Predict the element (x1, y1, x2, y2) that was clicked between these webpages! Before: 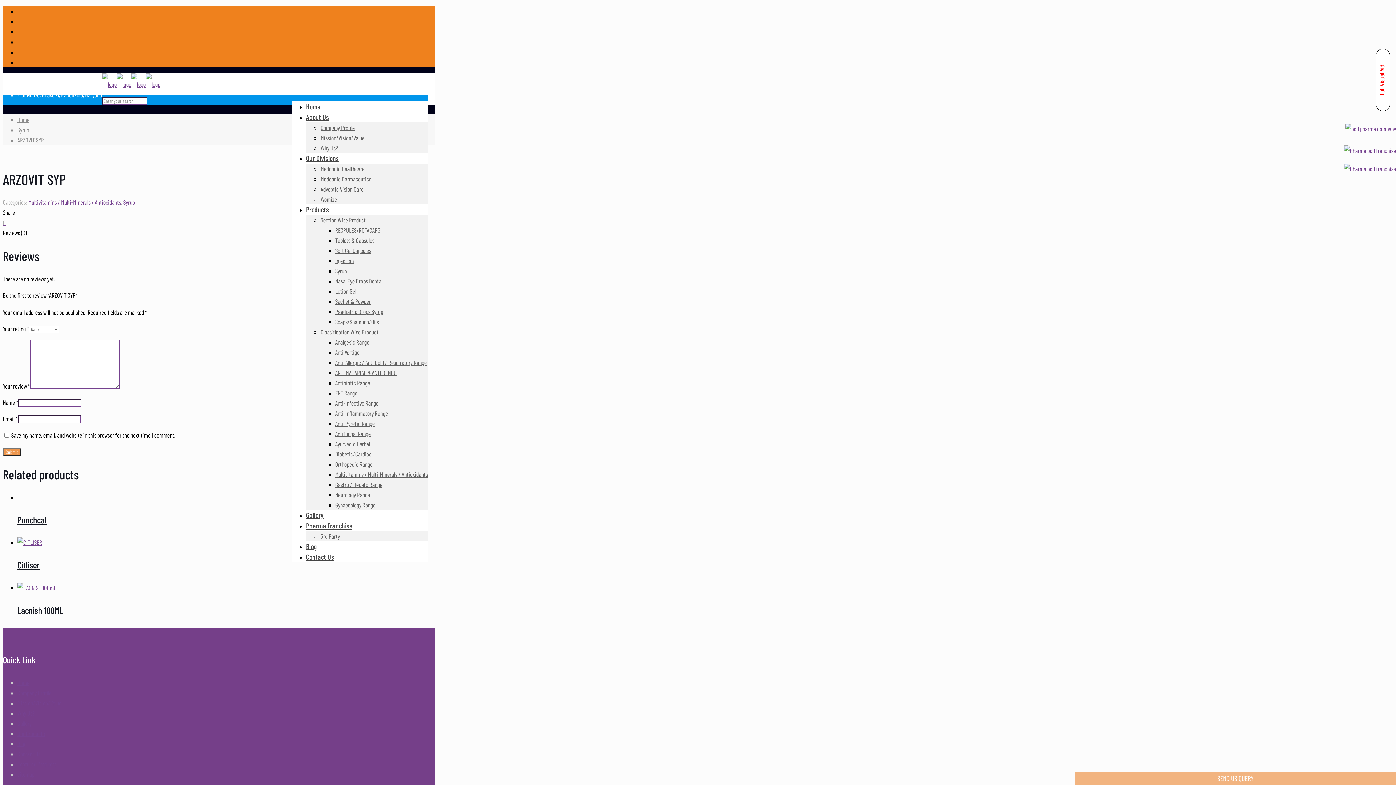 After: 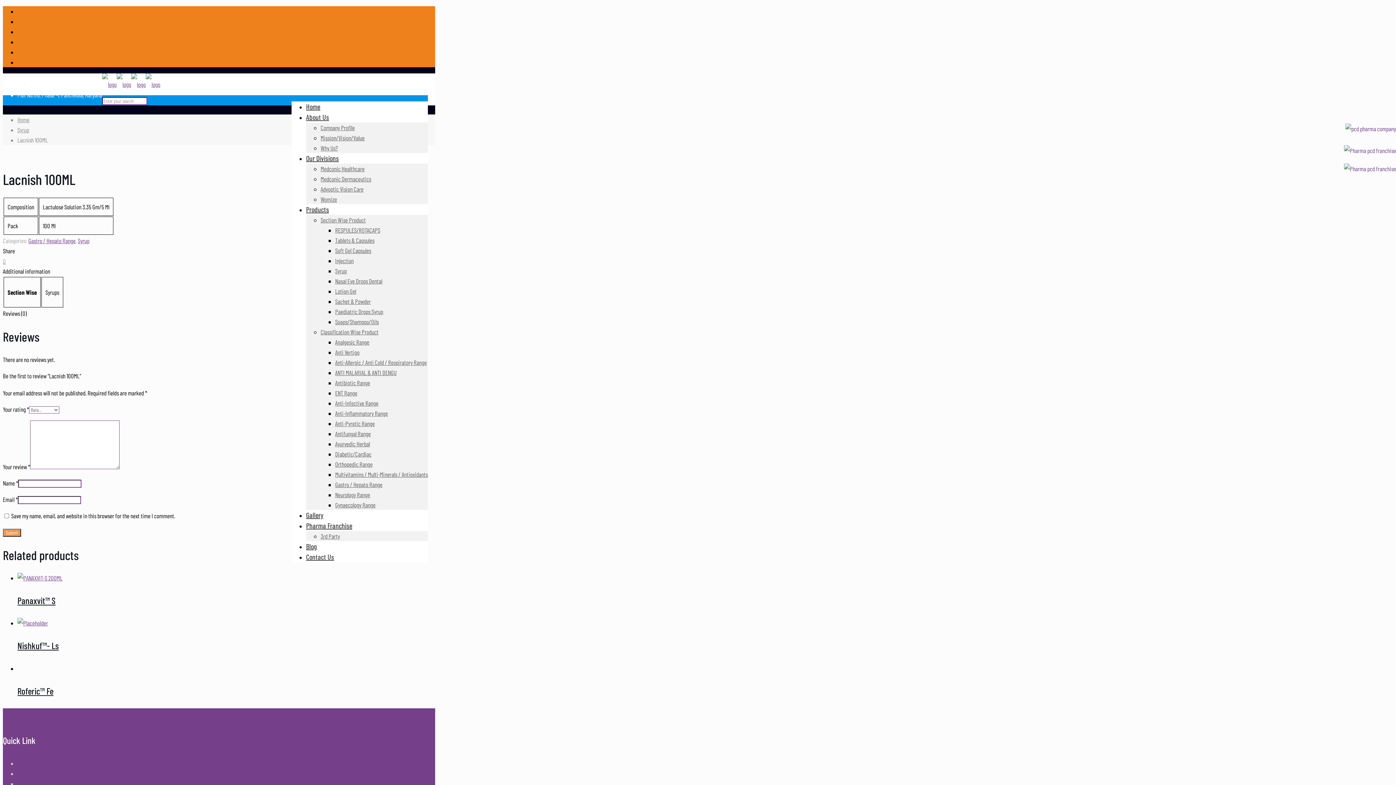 Action: bbox: (17, 584, 54, 591)